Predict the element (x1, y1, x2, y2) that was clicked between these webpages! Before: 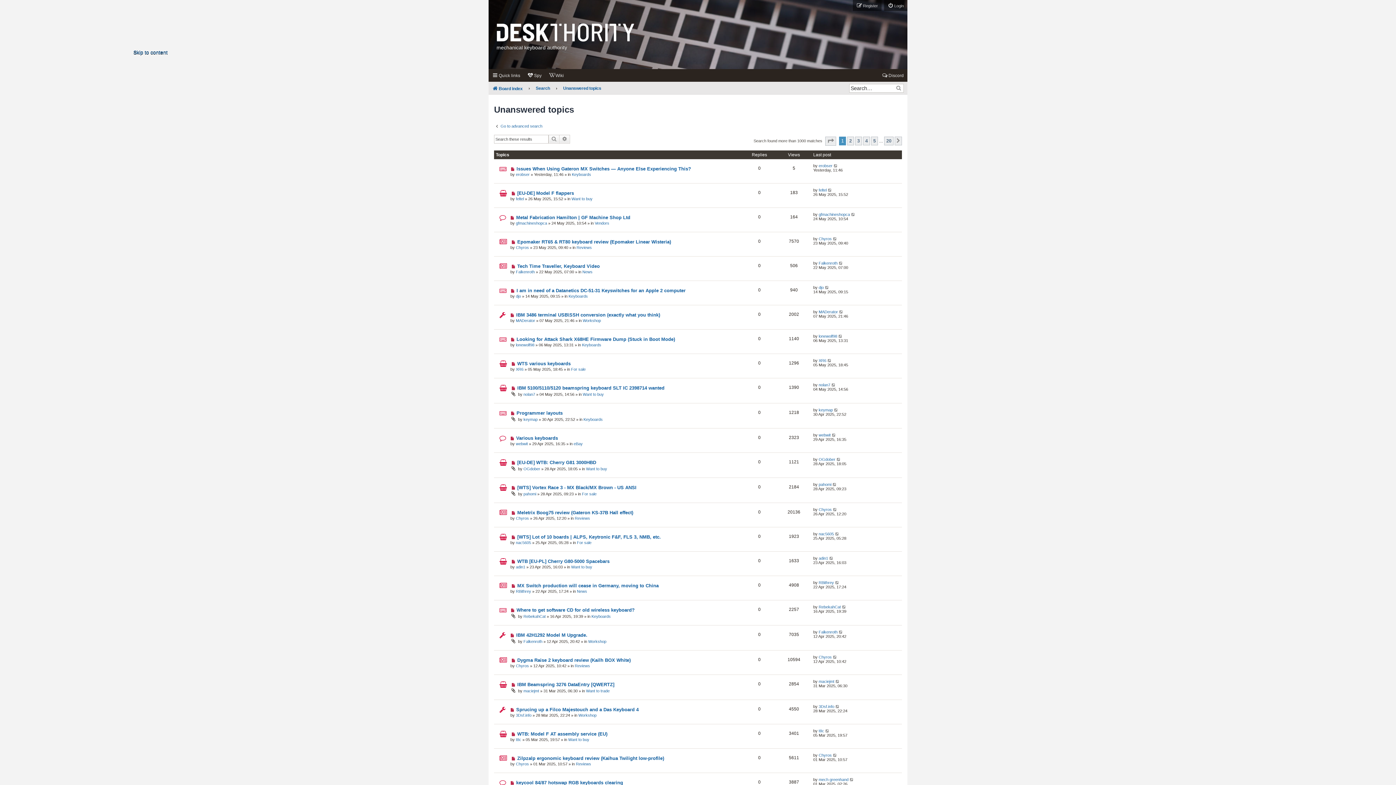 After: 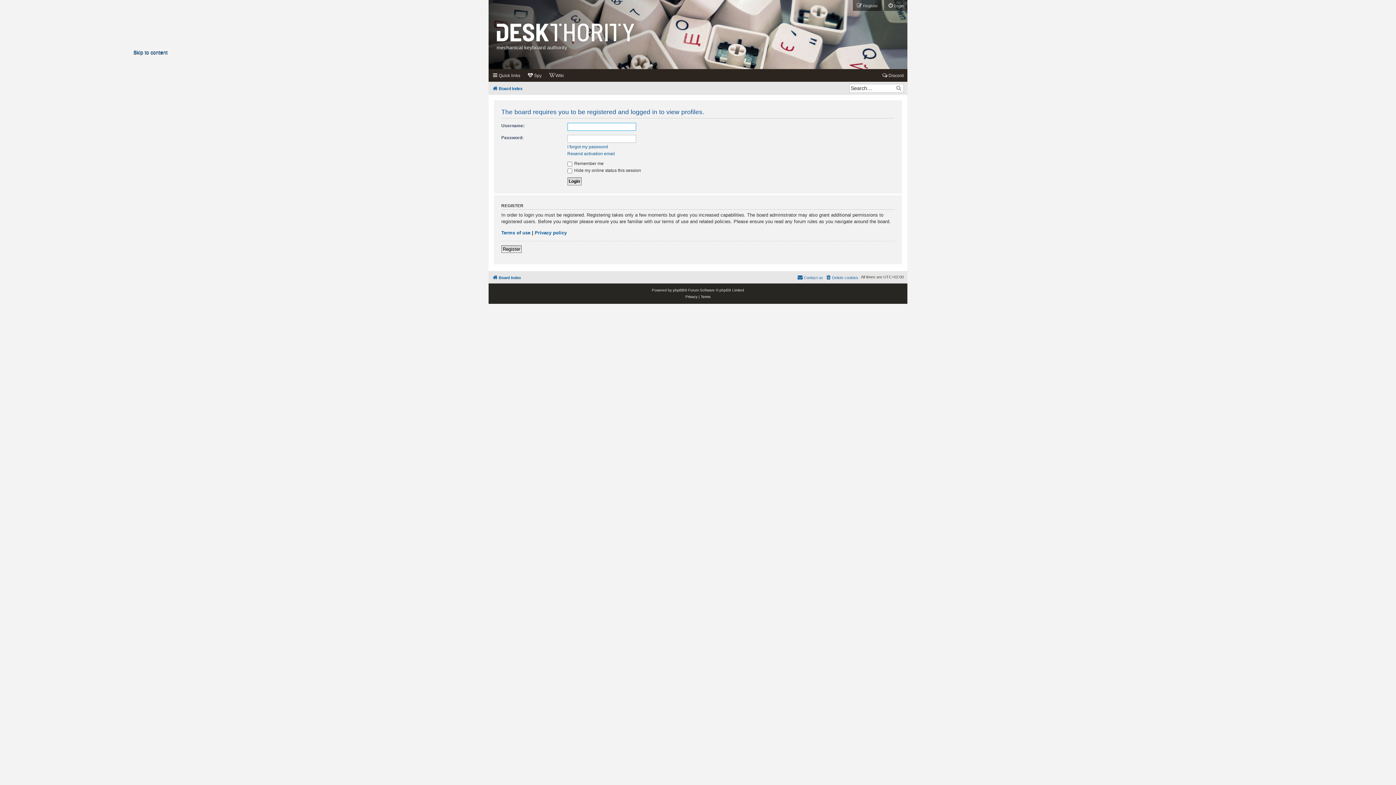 Action: label: Chyros bbox: (818, 507, 832, 511)